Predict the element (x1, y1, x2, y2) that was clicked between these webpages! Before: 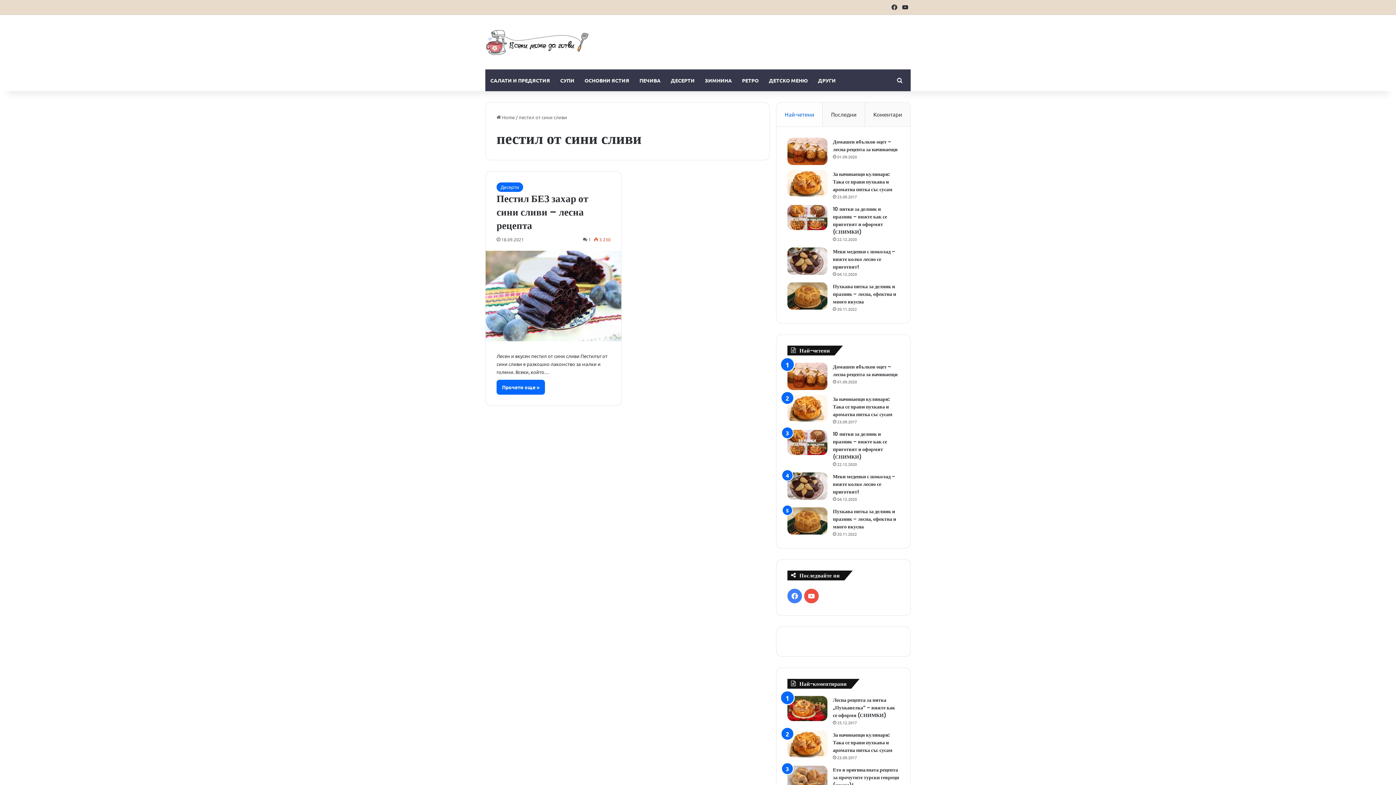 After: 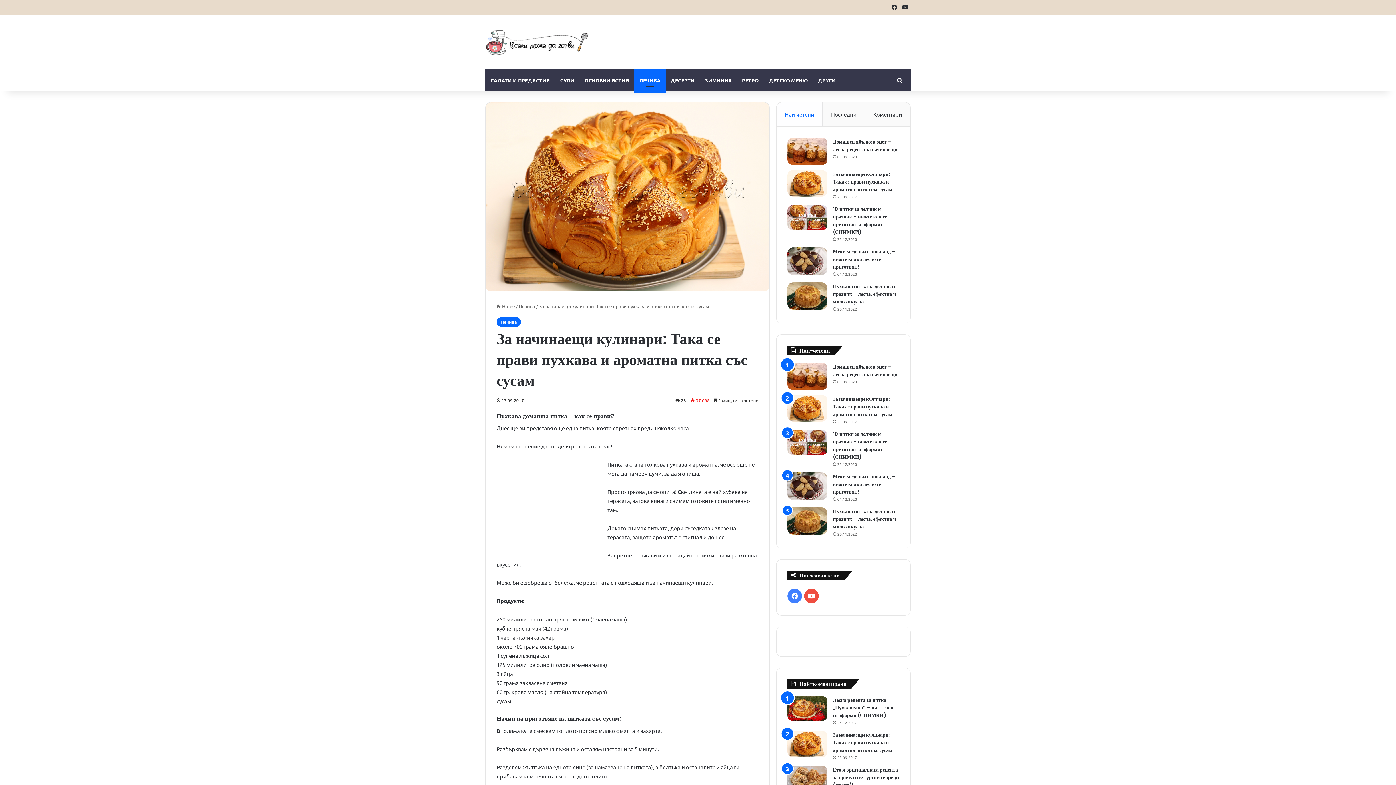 Action: bbox: (787, 395, 827, 421) label: За начинаещи кулинари: Така се прави пухкава и ароматна питка със сусам